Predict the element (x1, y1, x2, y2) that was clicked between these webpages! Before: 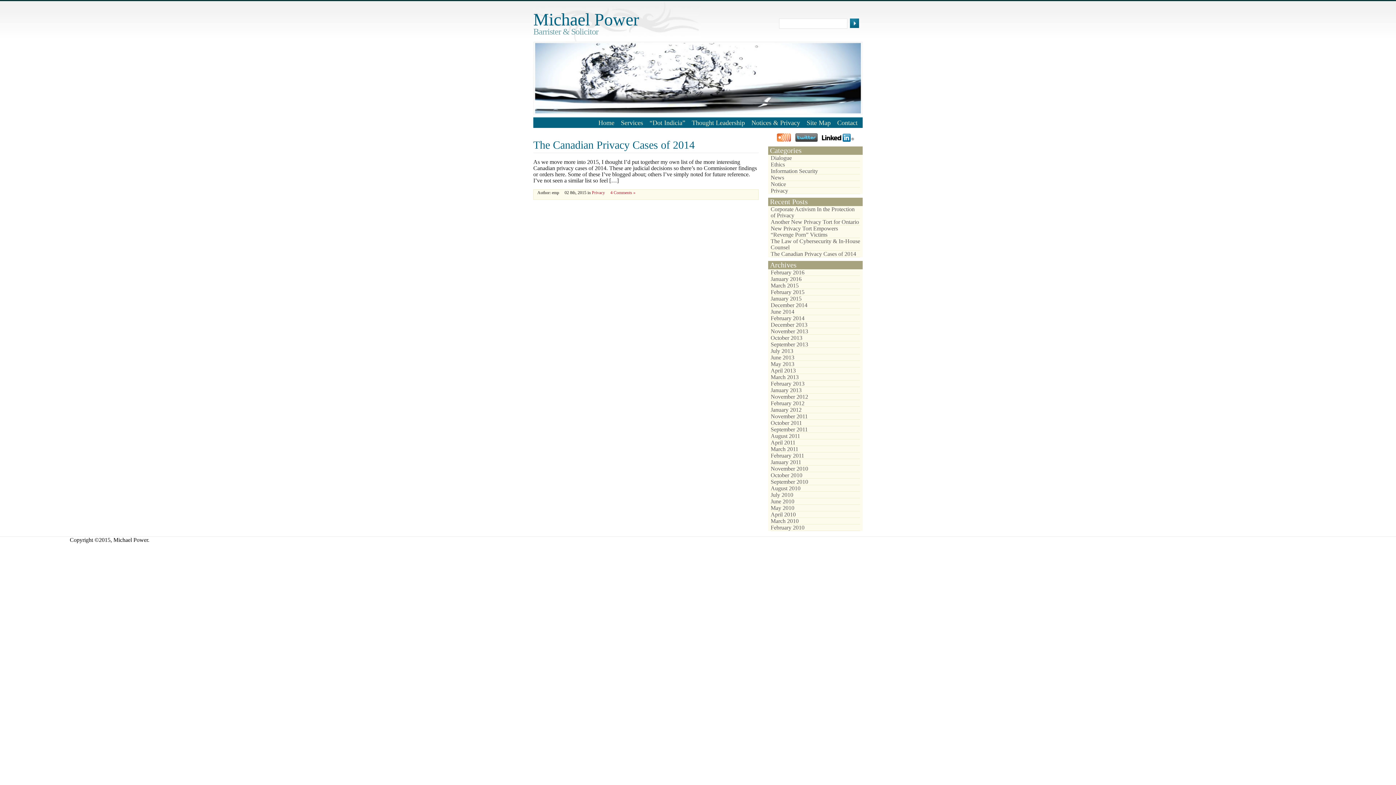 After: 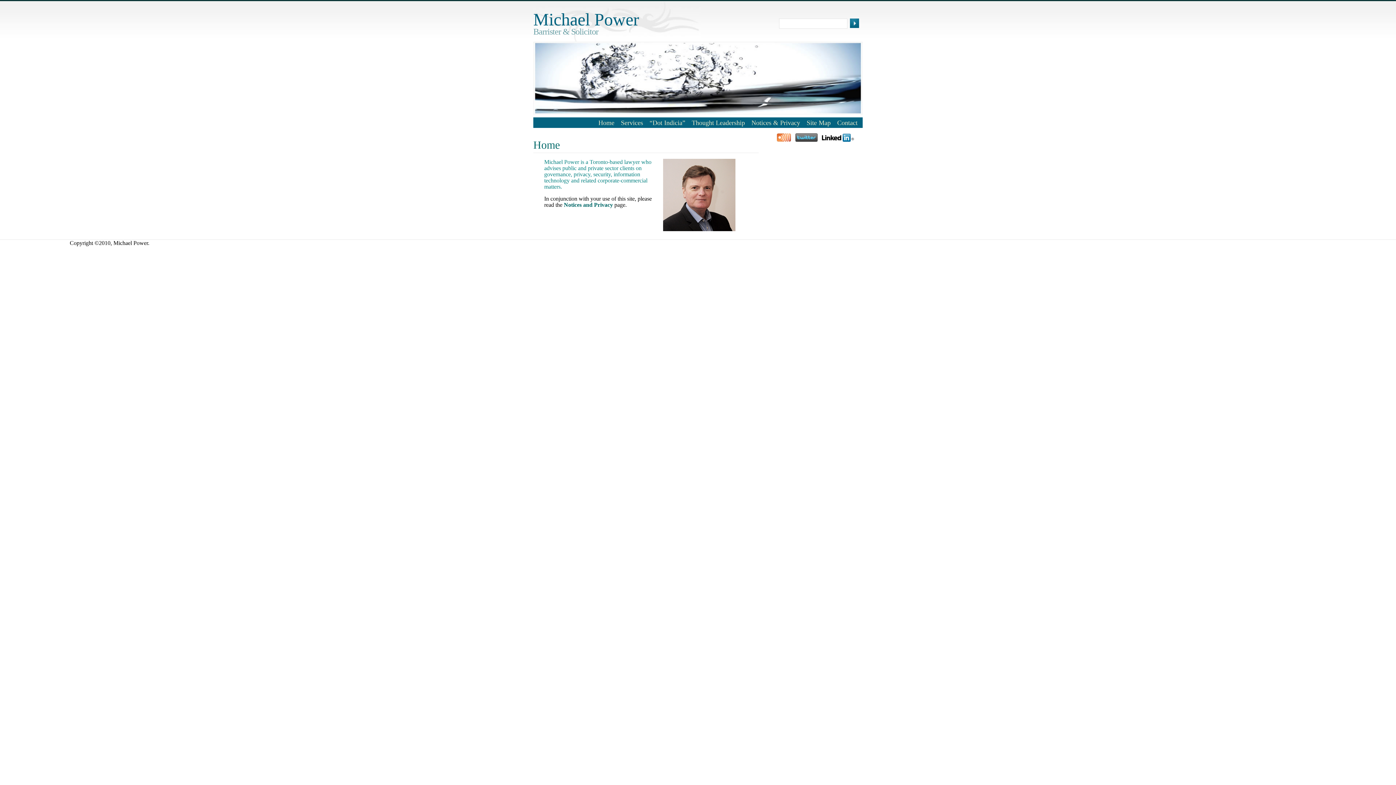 Action: label: Michael Power bbox: (533, -4, 639, 29)